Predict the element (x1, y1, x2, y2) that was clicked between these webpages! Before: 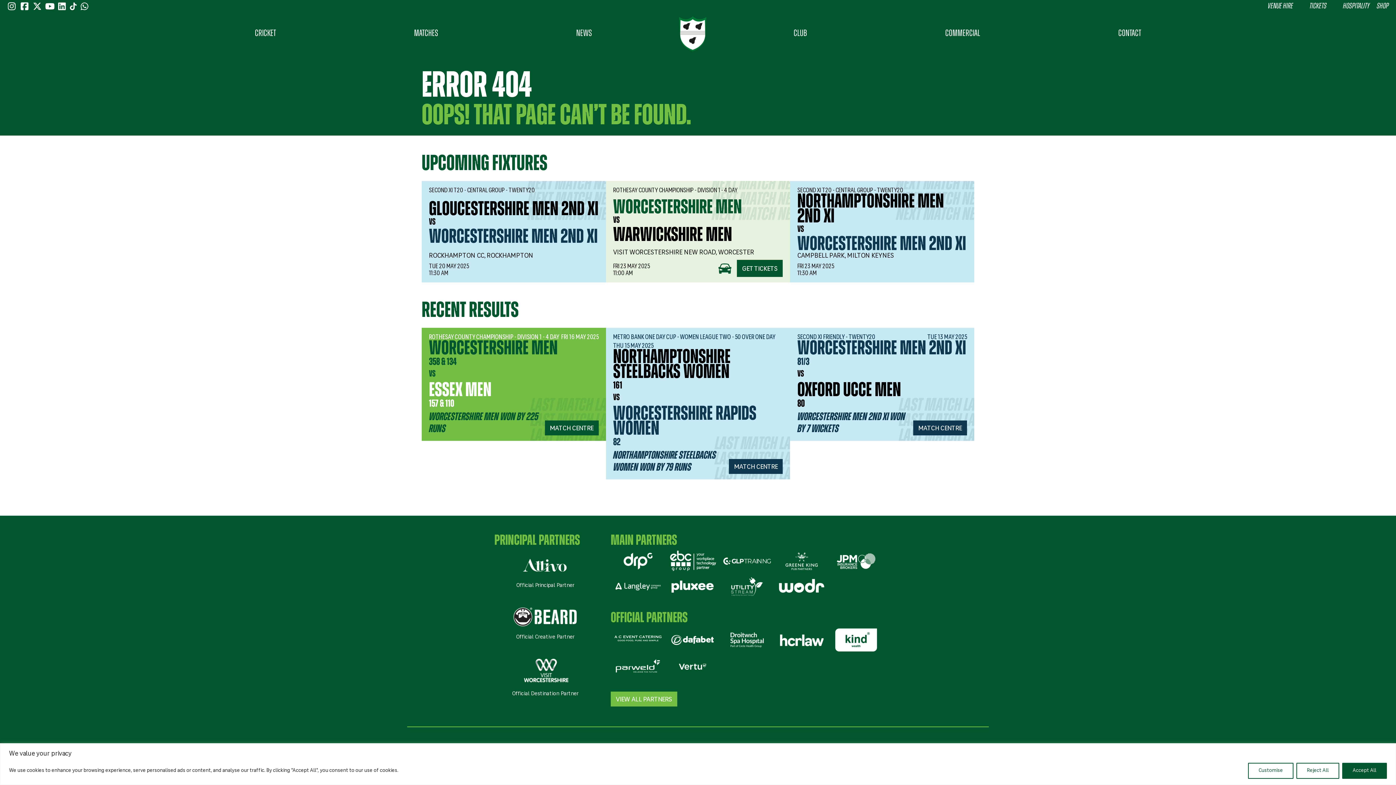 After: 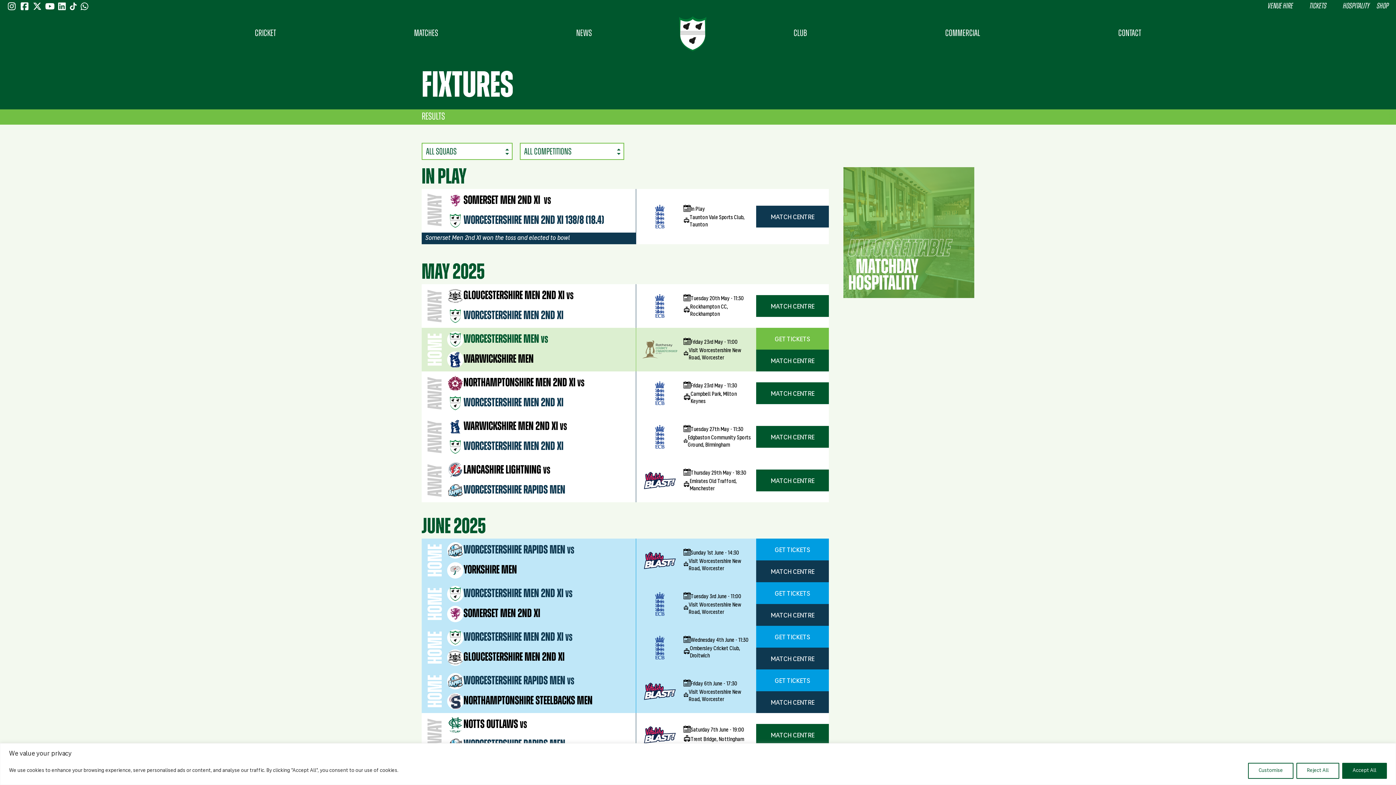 Action: label: Matches bbox: (414, 29, 438, 38)